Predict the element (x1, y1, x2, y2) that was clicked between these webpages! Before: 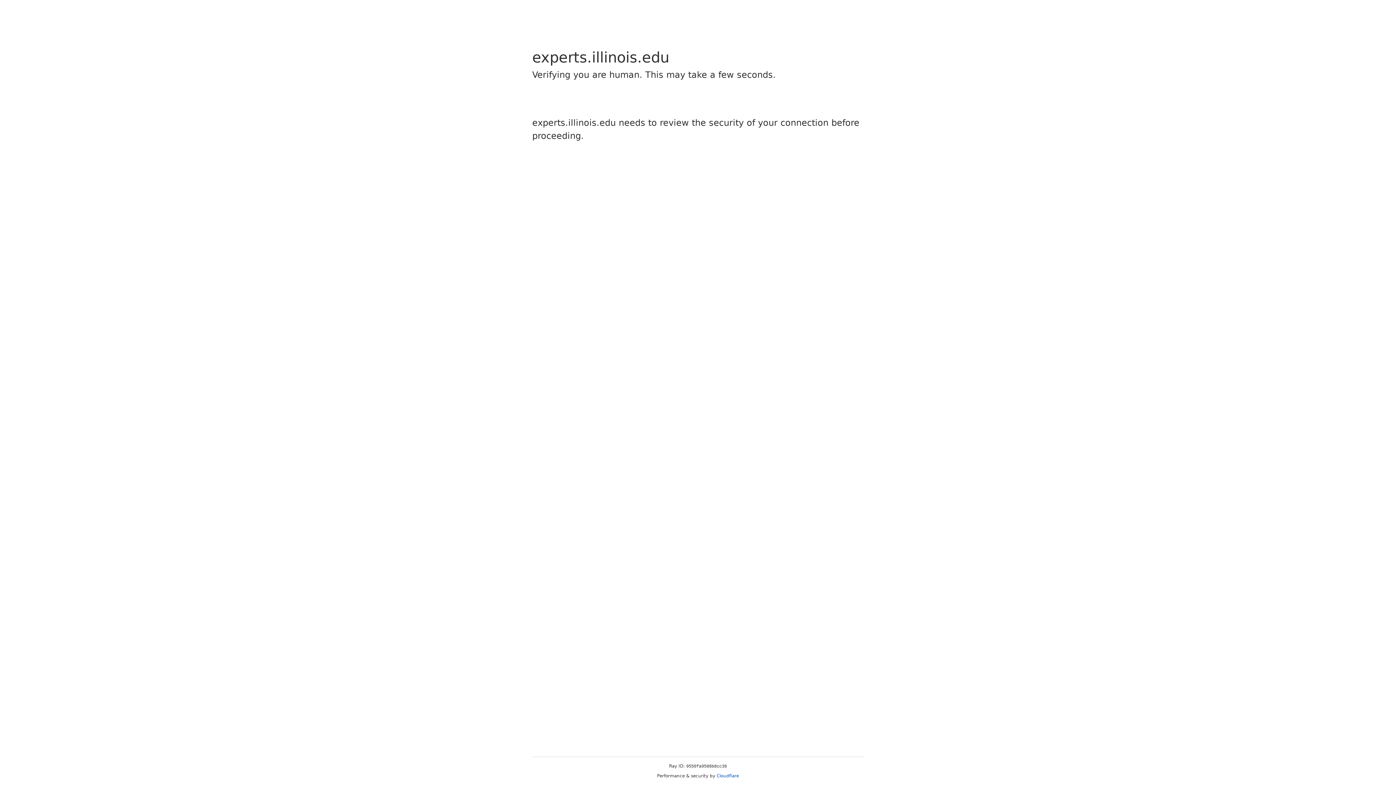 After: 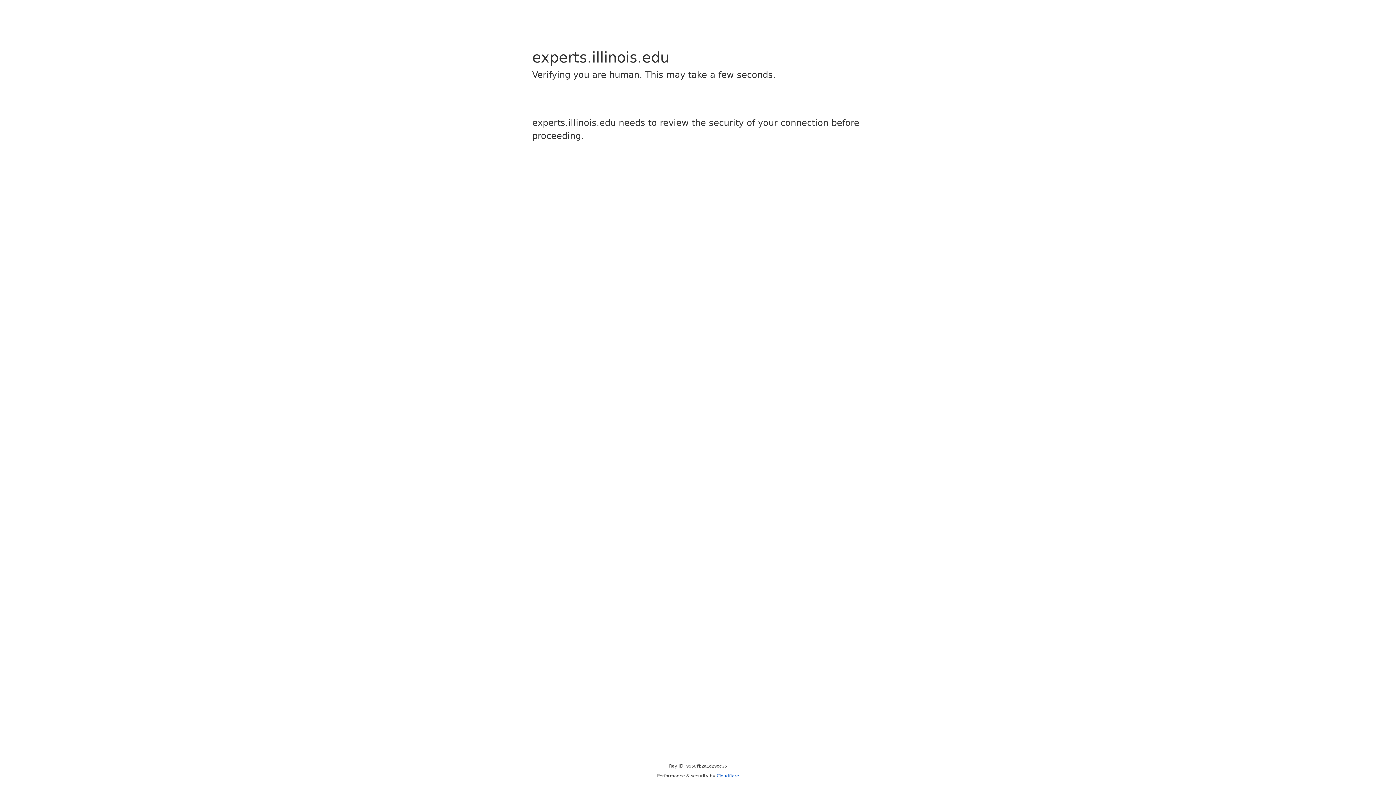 Action: bbox: (716, 773, 739, 778) label: Cloudflare